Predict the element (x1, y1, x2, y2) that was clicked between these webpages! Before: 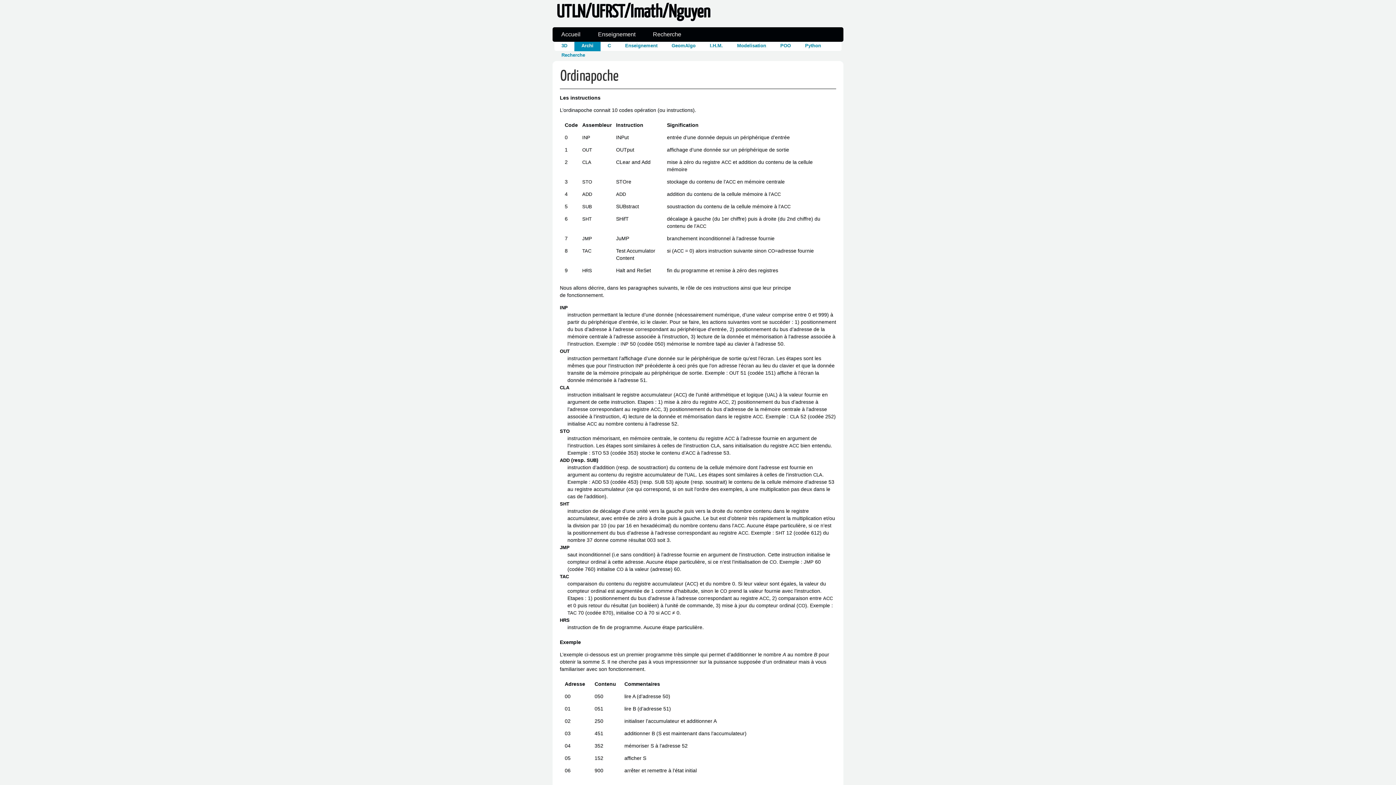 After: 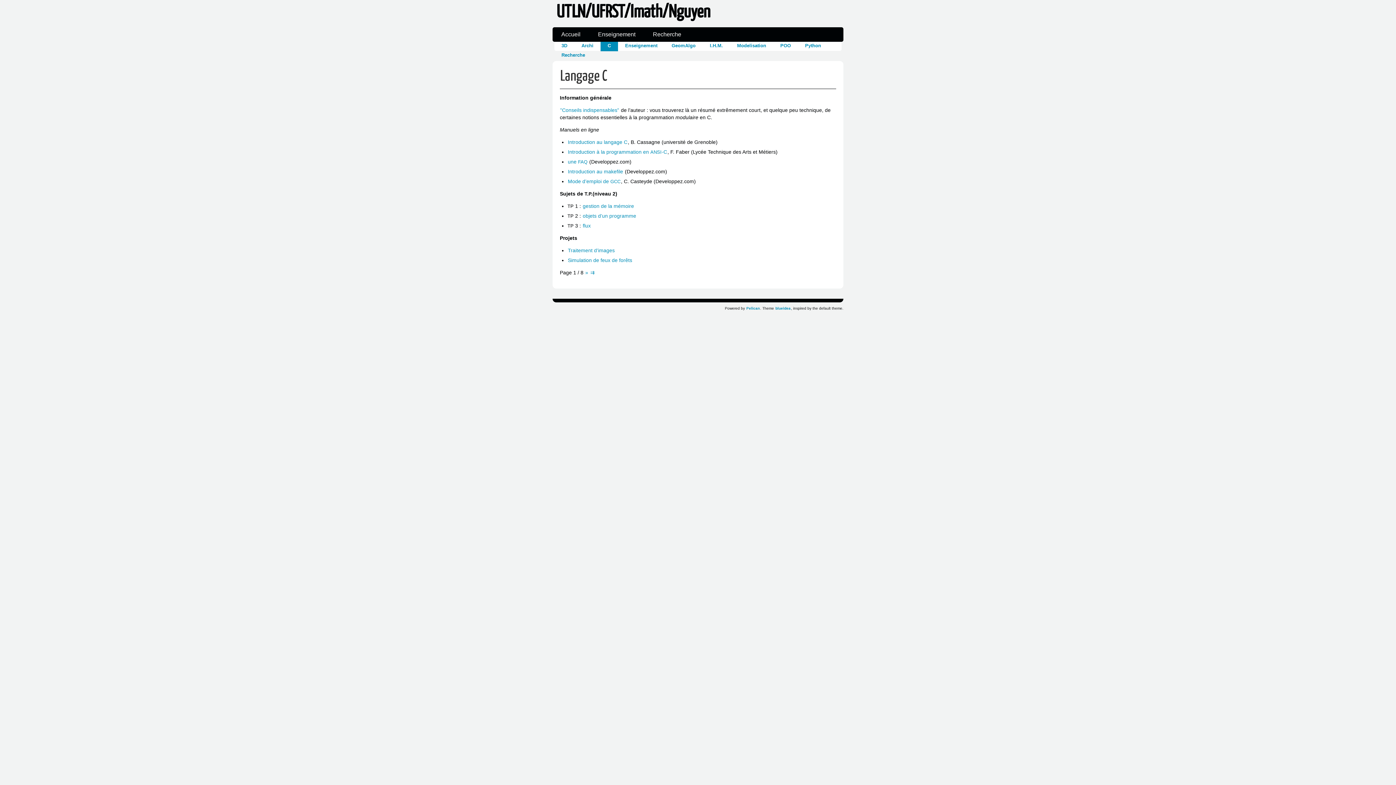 Action: bbox: (600, 42, 618, 51) label: C